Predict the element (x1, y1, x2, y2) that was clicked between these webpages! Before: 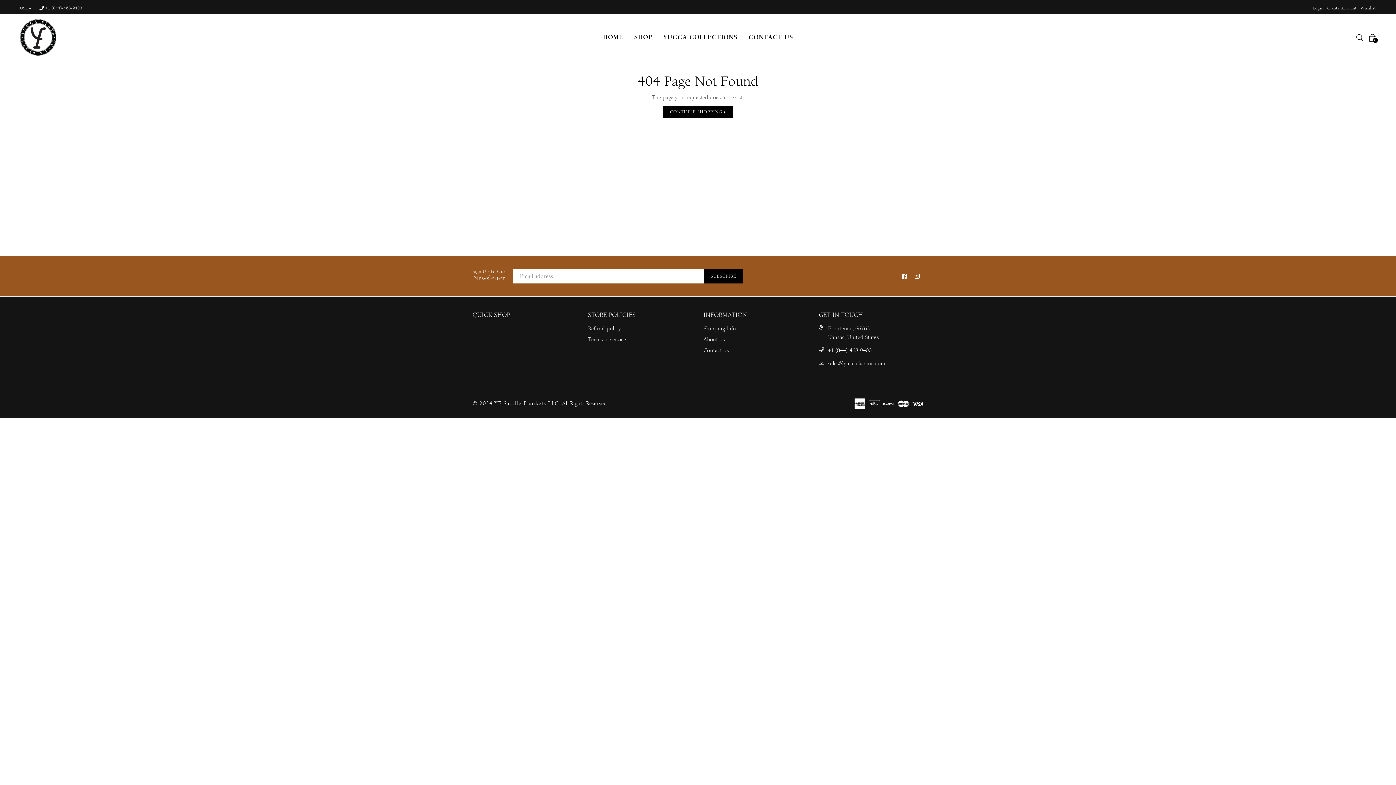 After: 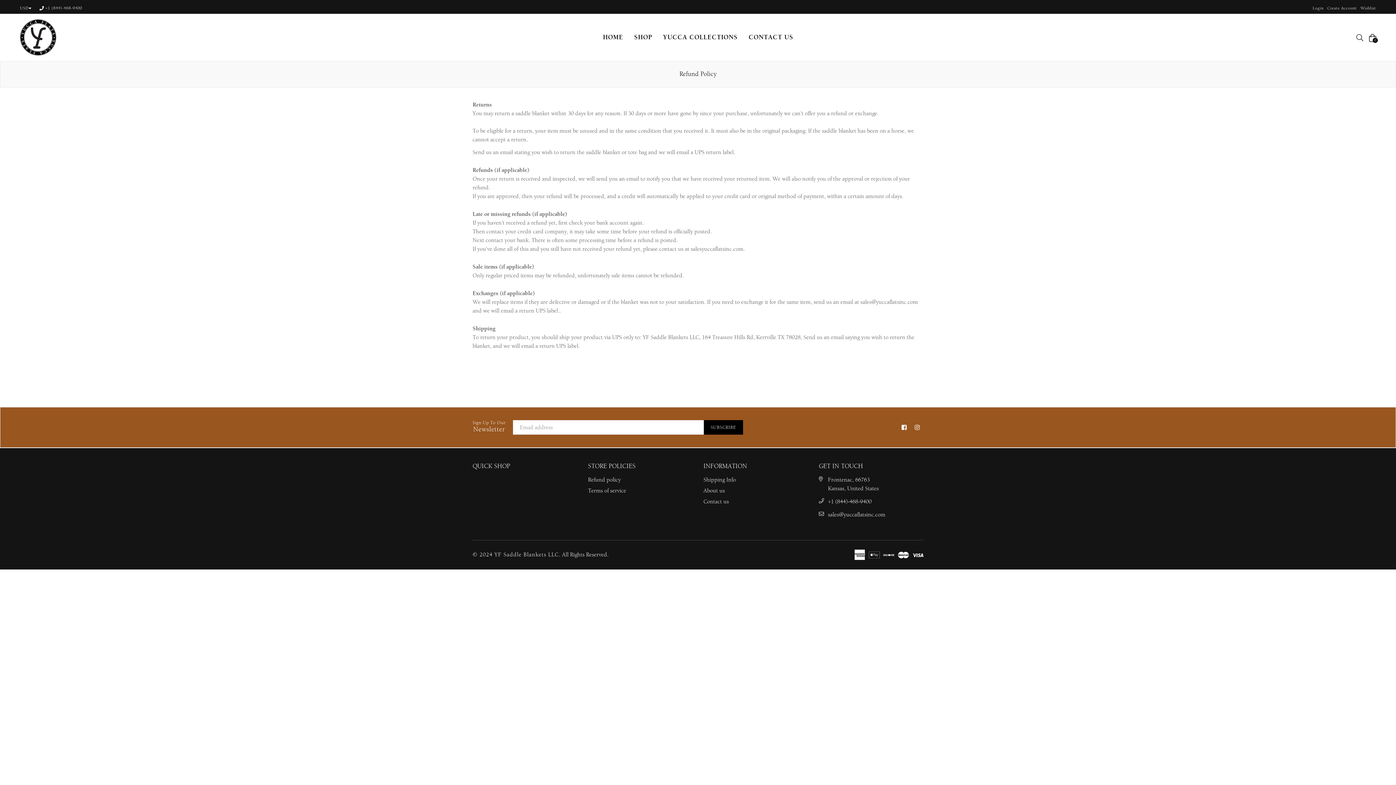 Action: bbox: (588, 325, 620, 332) label: Refund policy